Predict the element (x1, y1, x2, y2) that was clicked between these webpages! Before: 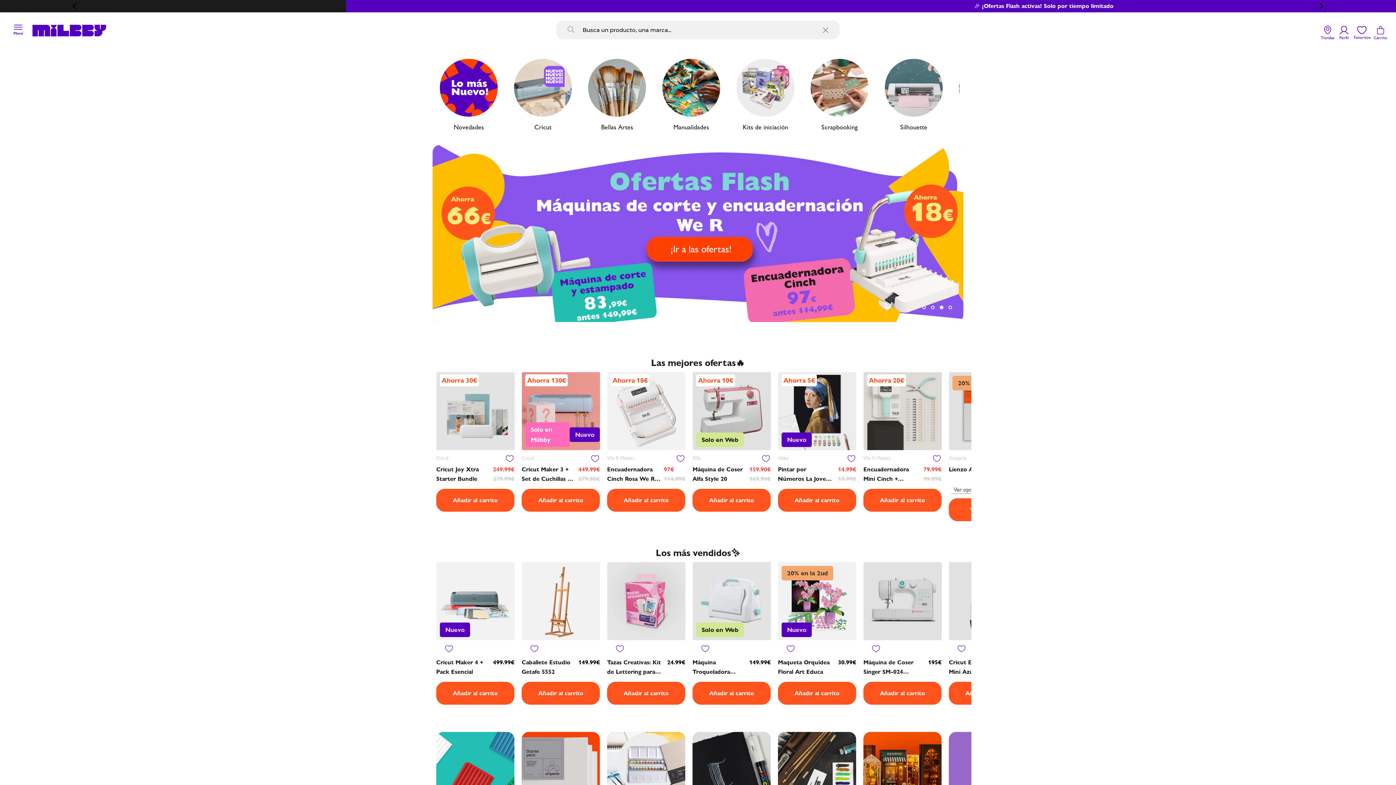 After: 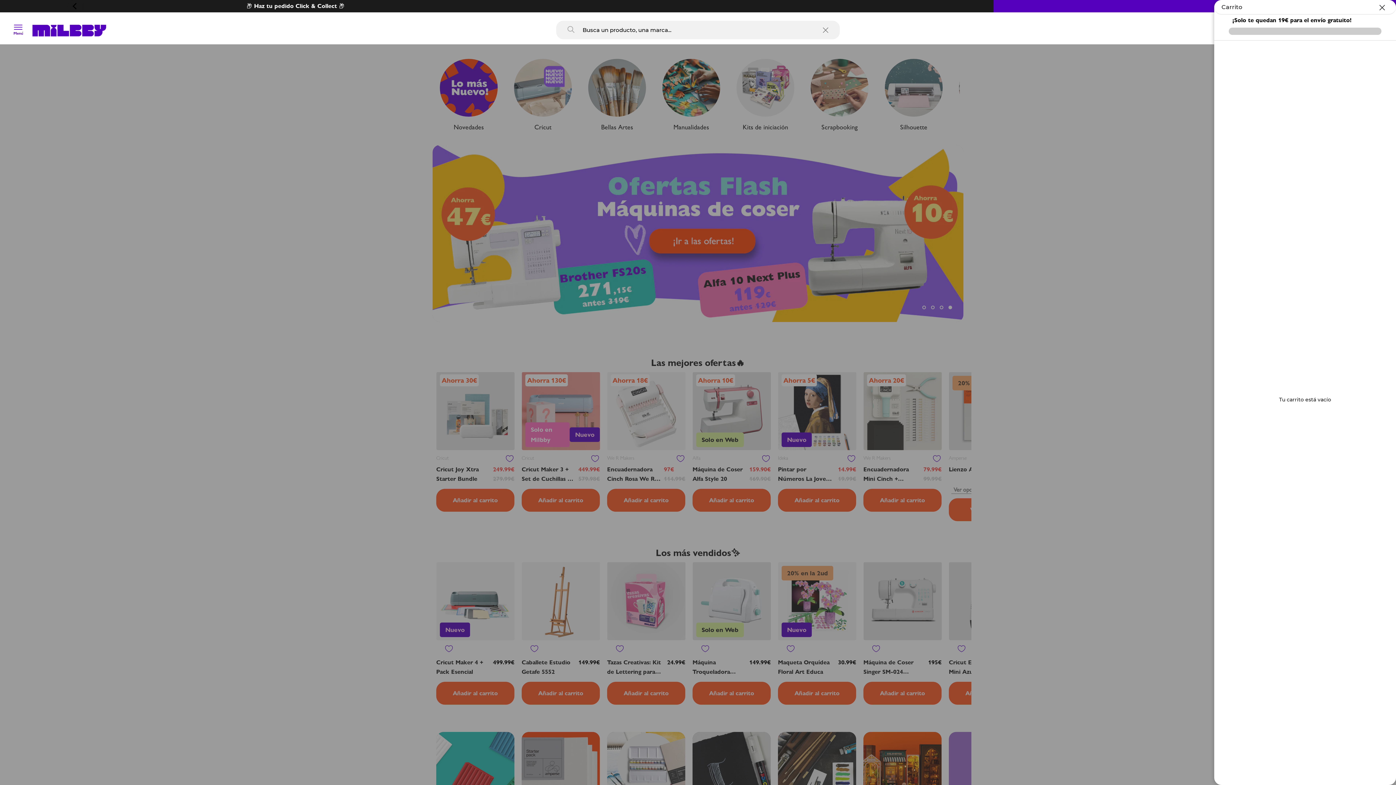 Action: bbox: (692, 682, 770, 704) label: Añadir al carrito